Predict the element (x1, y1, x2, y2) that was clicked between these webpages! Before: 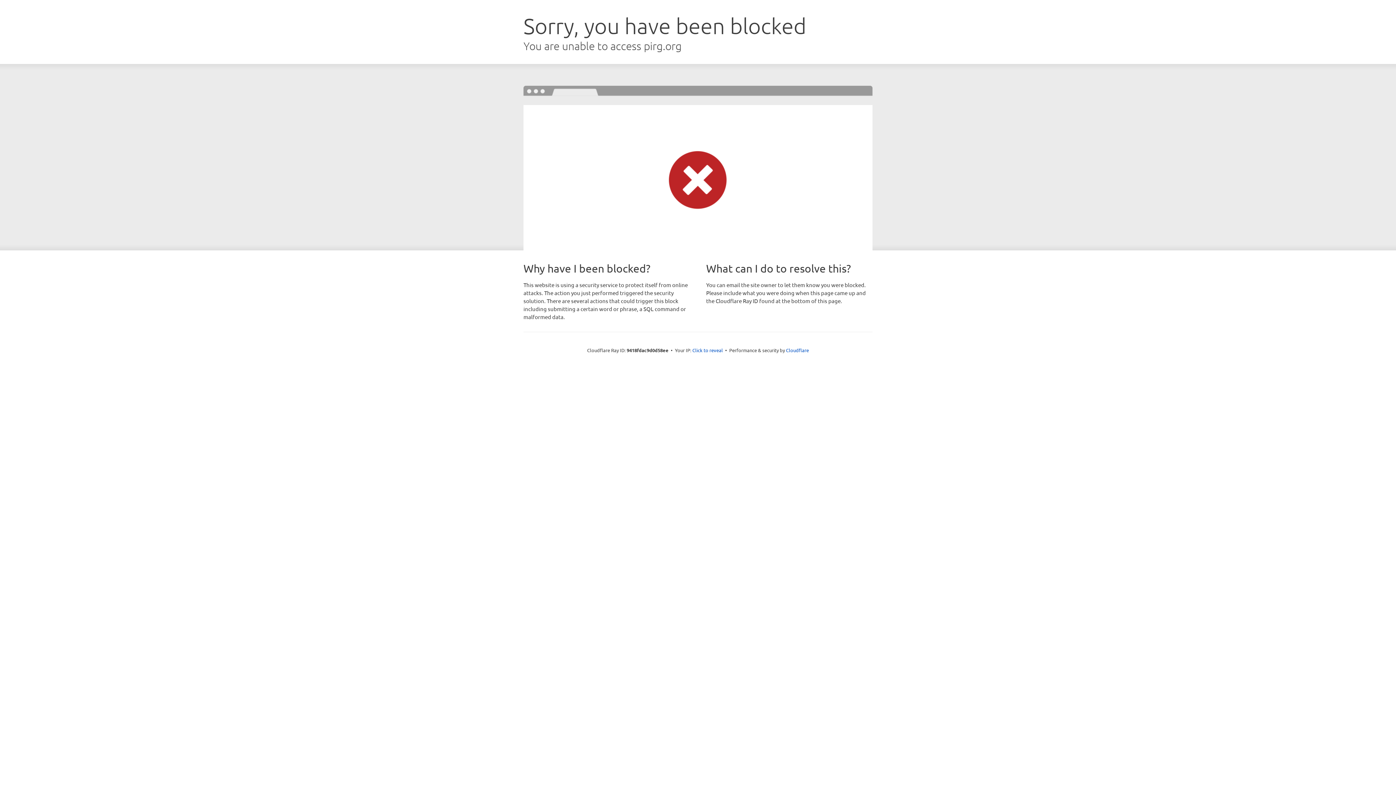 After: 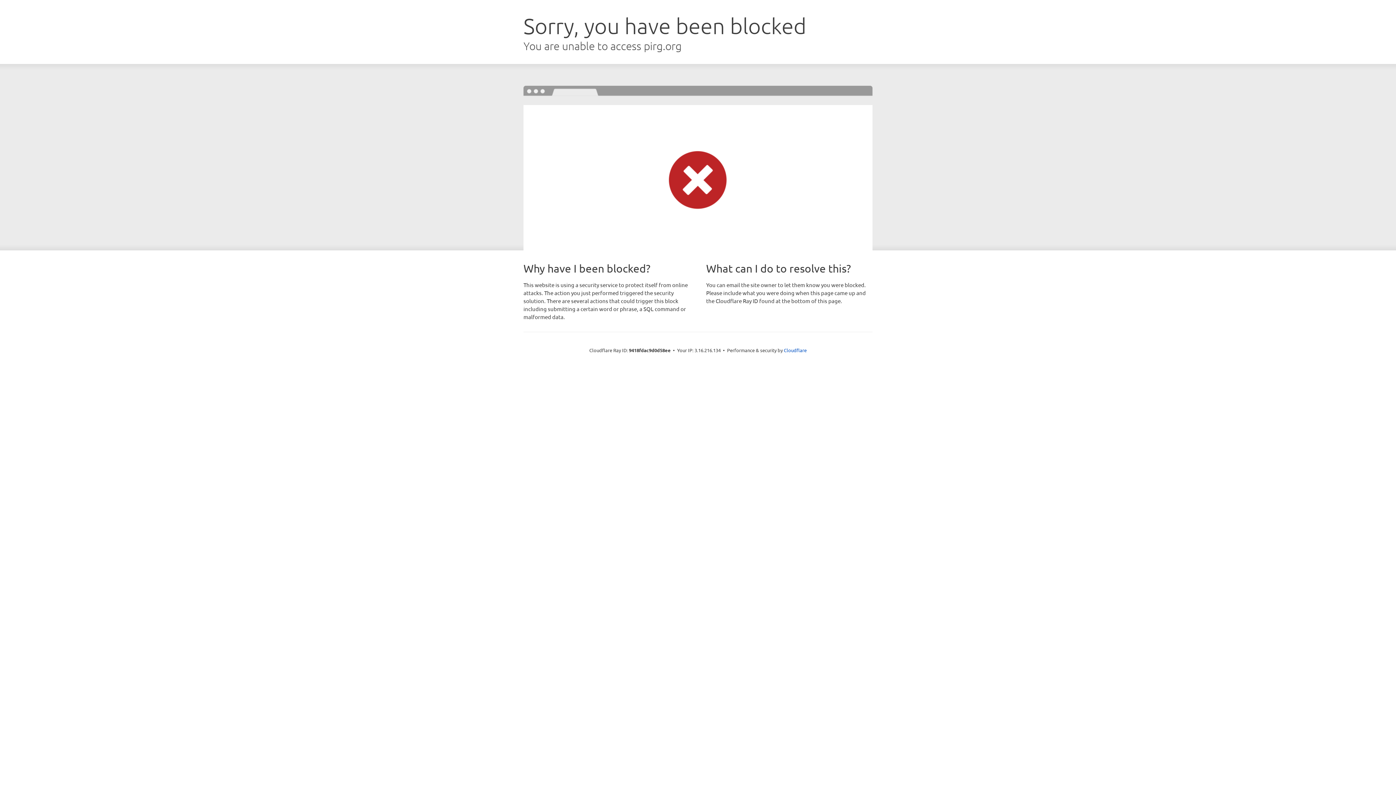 Action: bbox: (692, 346, 723, 353) label: Click to reveal